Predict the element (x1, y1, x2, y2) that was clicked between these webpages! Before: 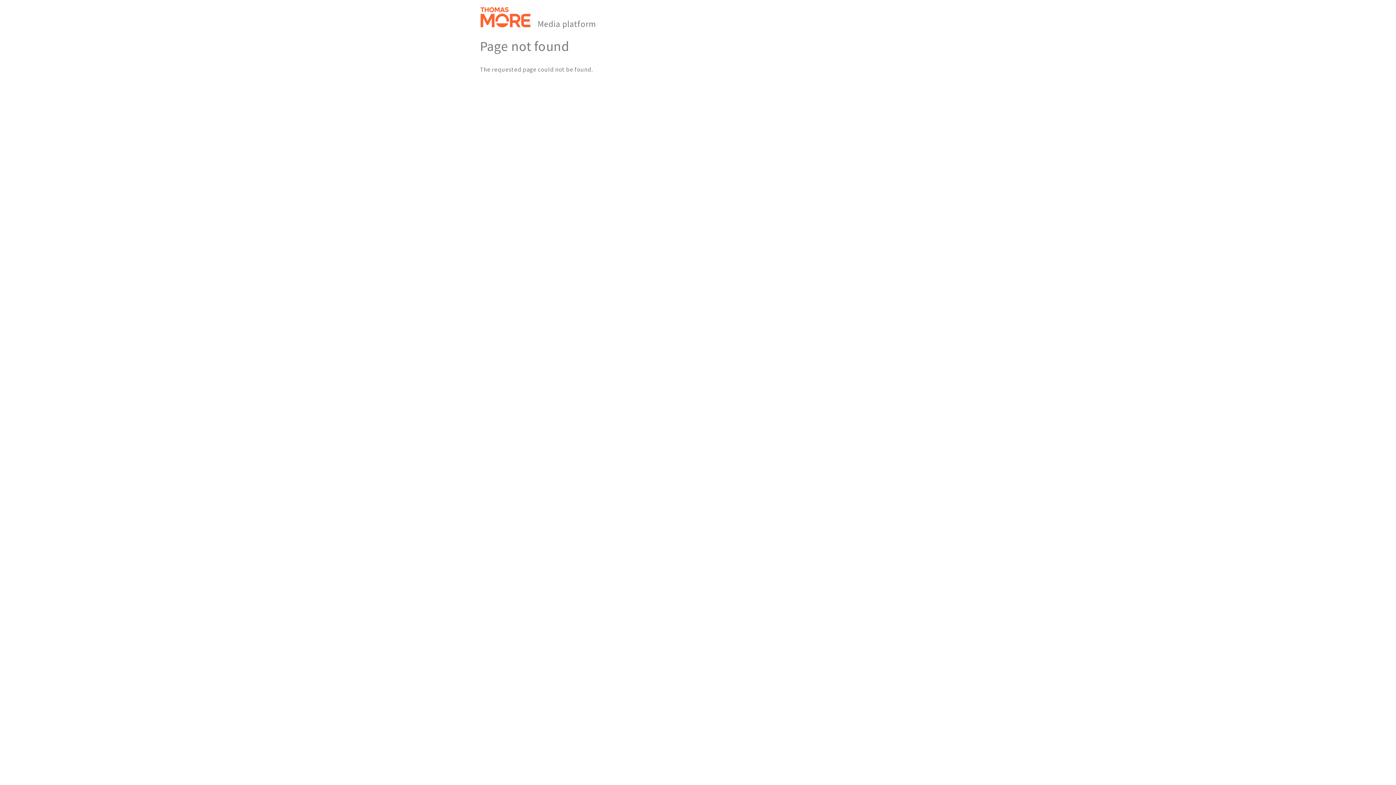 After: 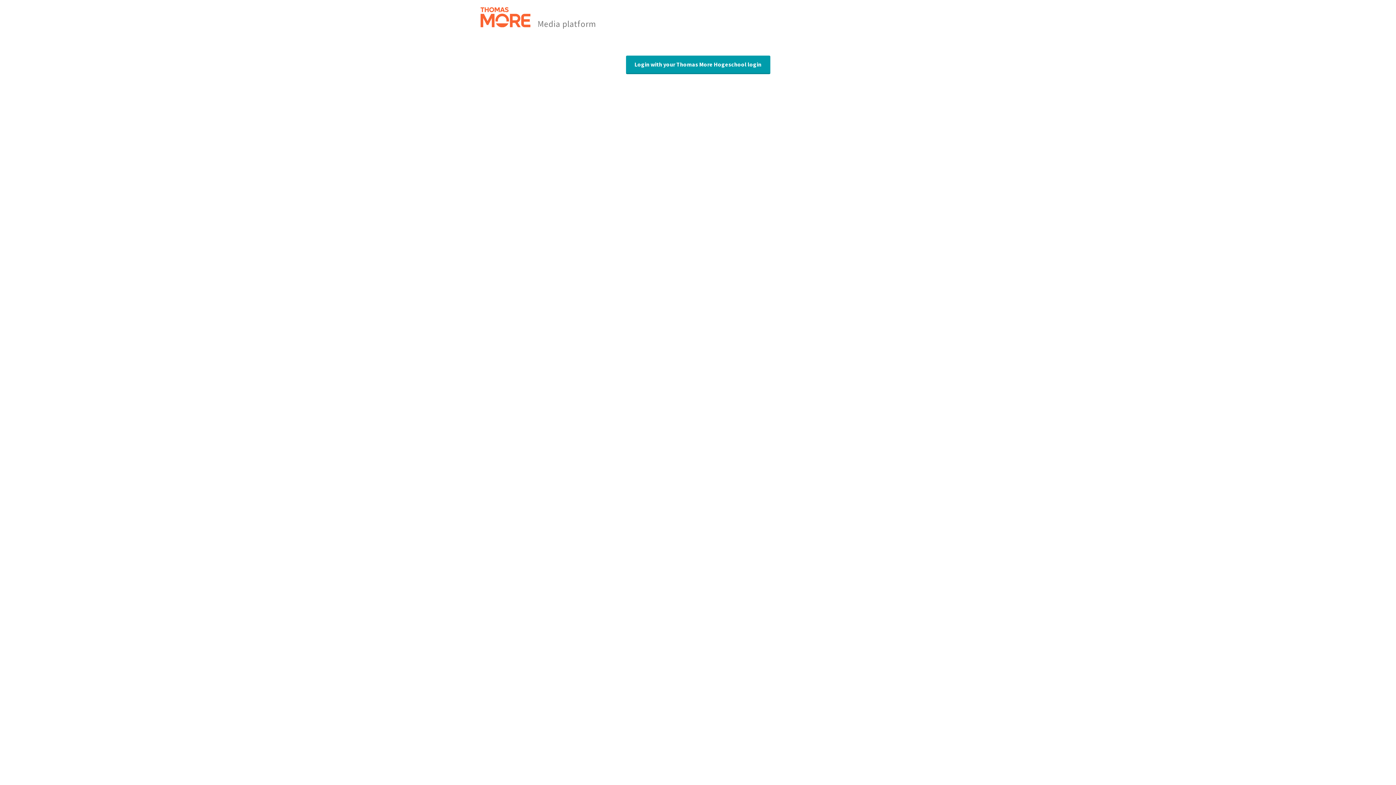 Action: bbox: (480, 7, 530, 27)